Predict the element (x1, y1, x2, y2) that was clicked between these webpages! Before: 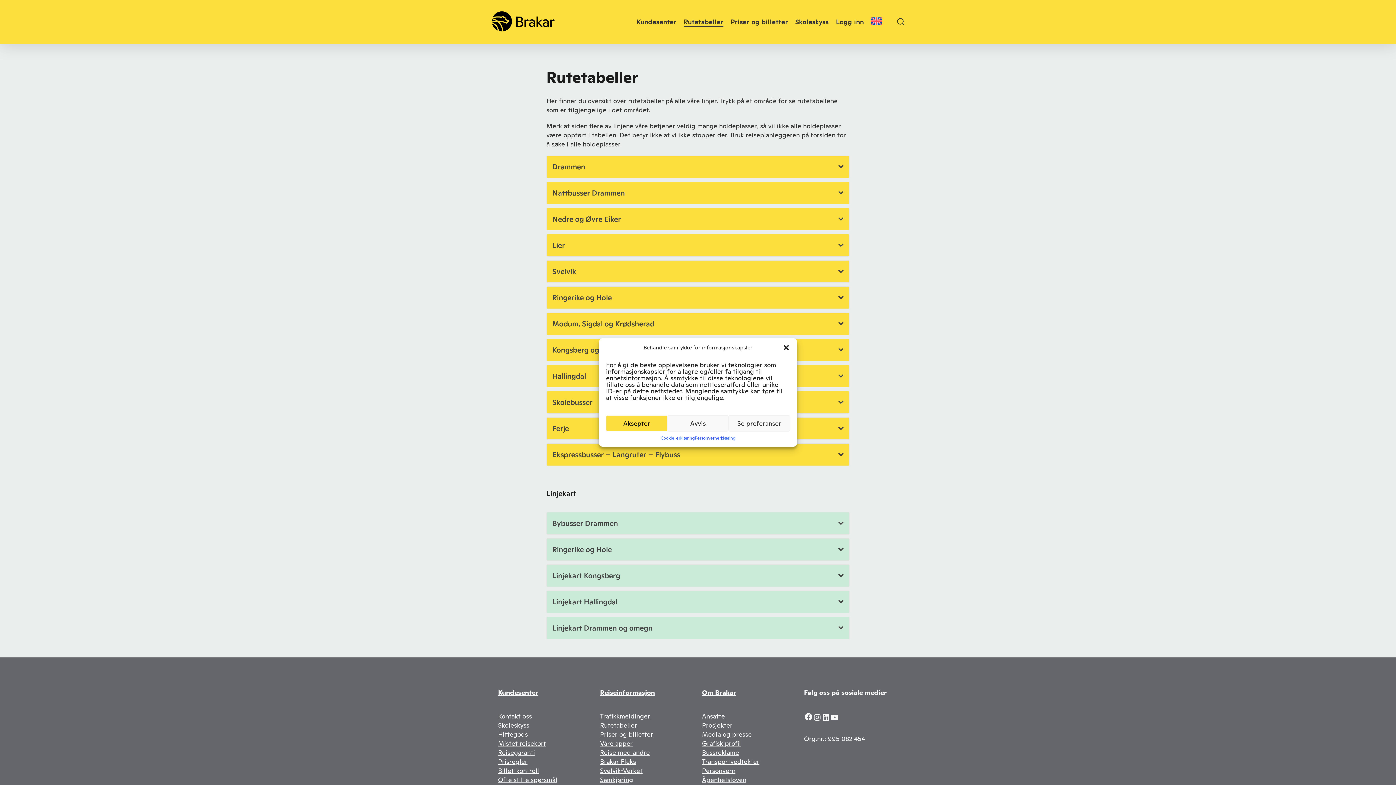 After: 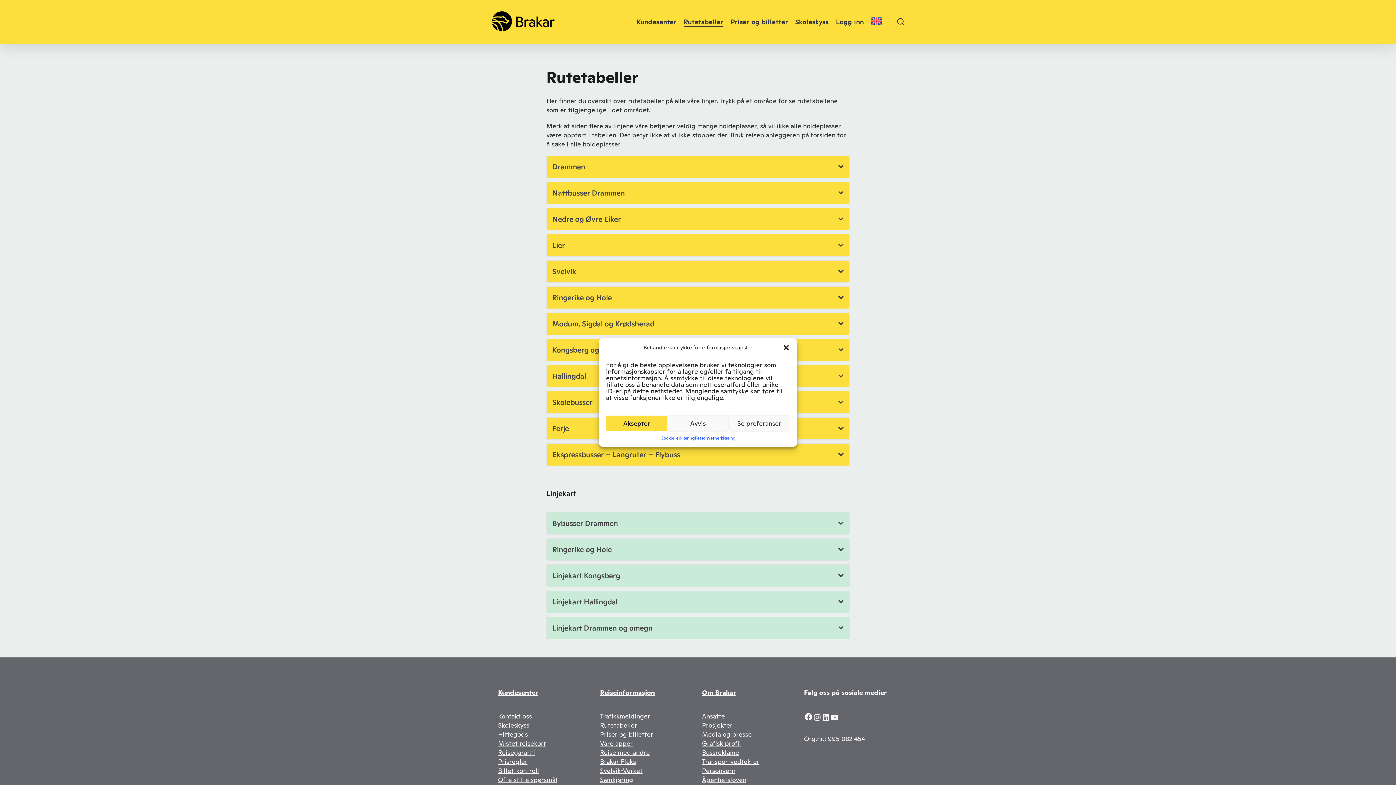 Action: bbox: (600, 721, 637, 729) label: Rutetabeller